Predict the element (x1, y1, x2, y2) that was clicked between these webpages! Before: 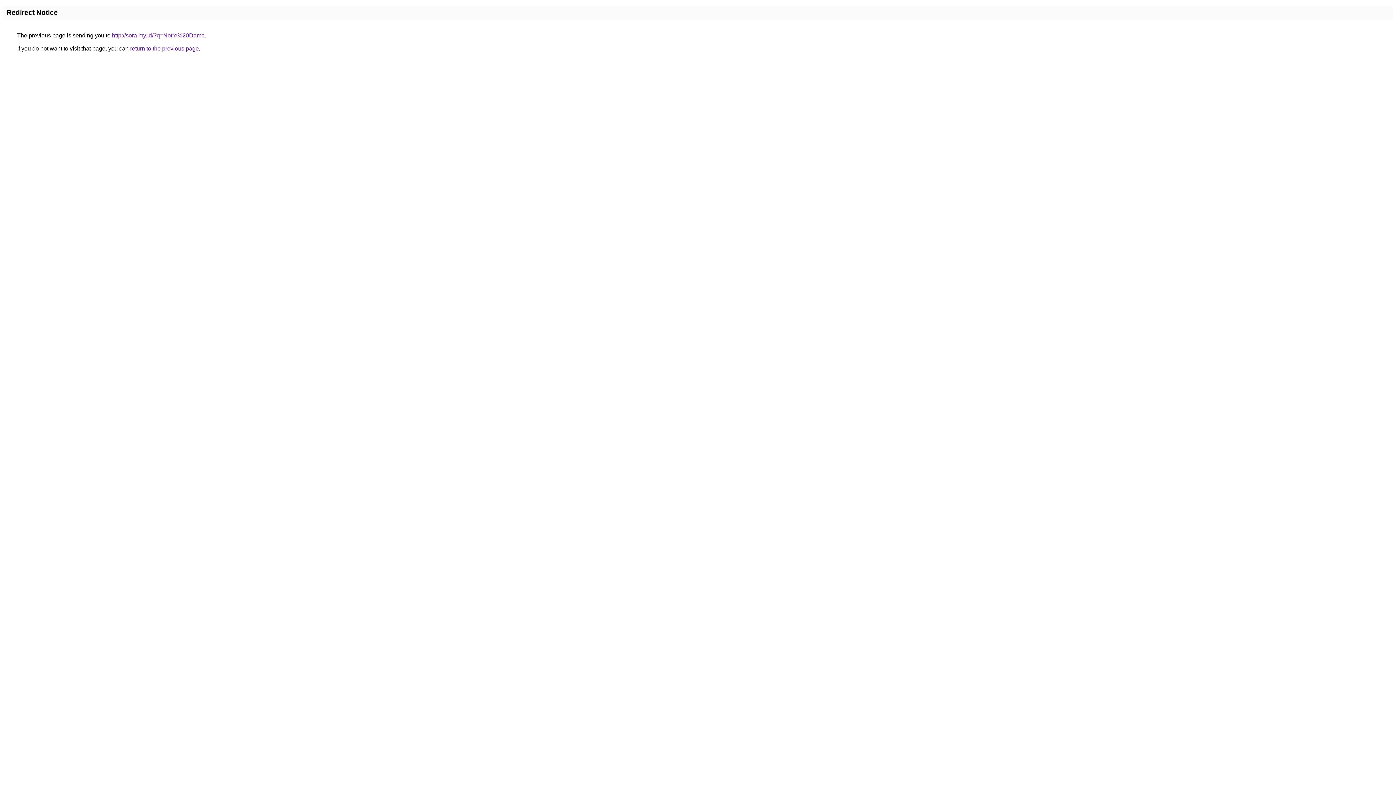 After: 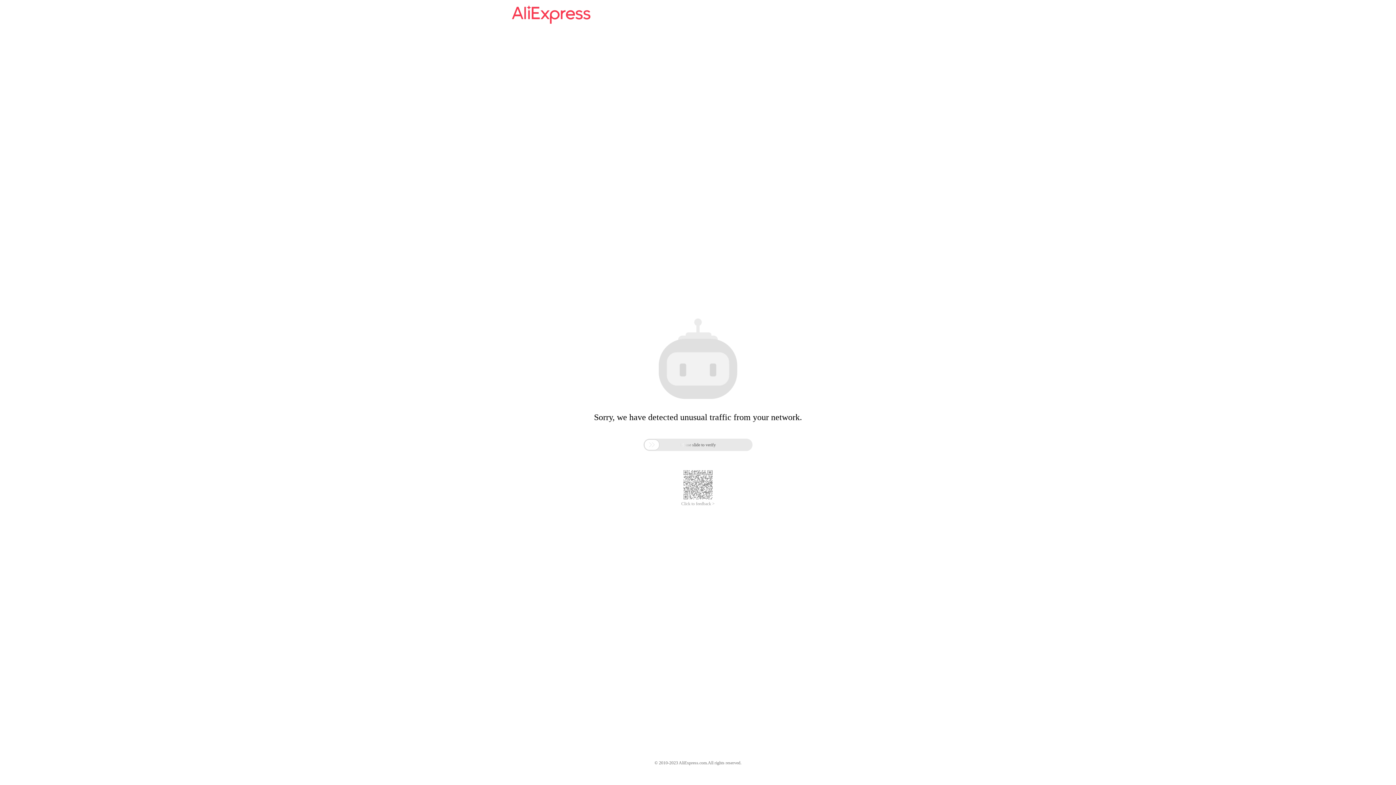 Action: bbox: (112, 32, 204, 38) label: http://sora.my.id/?q=Notre%20Dame